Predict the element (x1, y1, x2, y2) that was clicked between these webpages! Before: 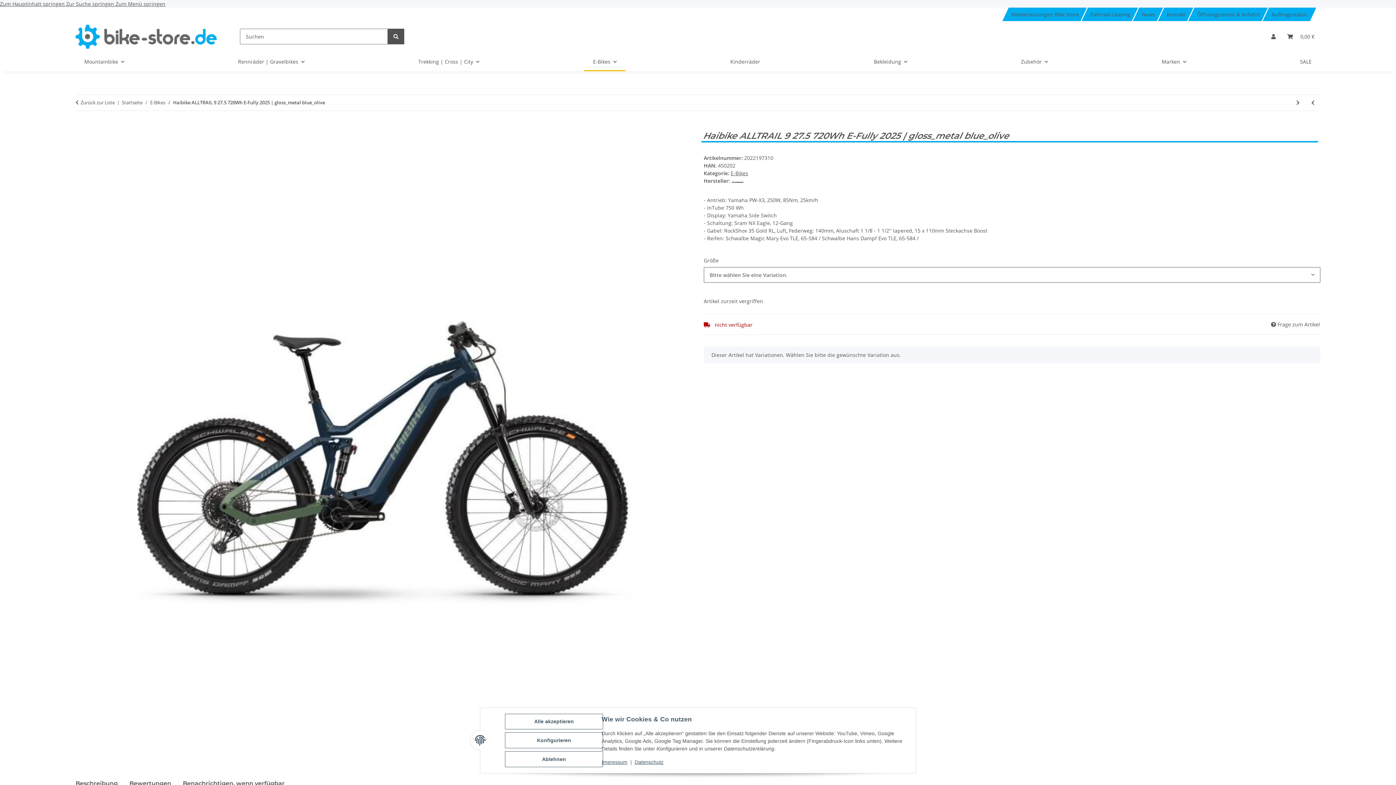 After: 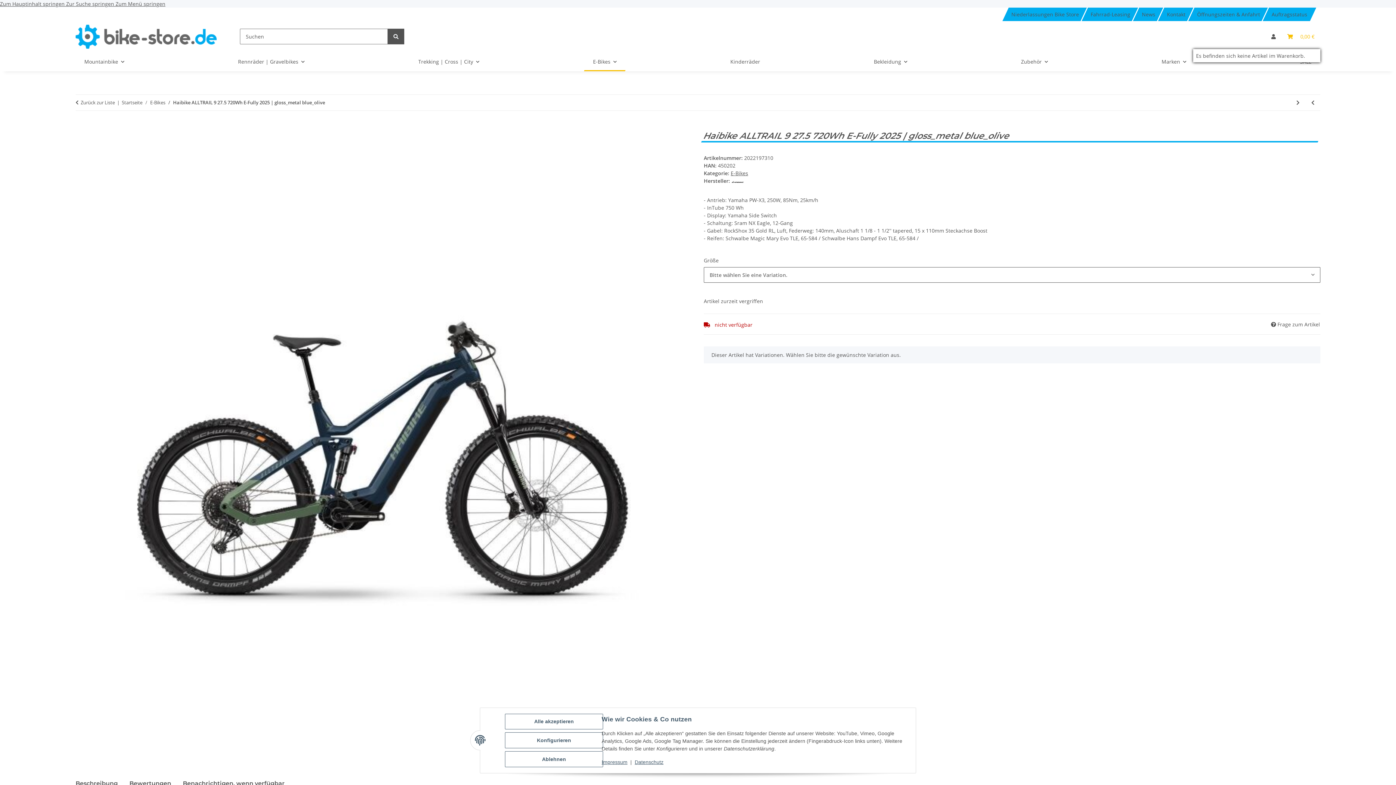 Action: bbox: (1281, 24, 1320, 49) label: Warenkorb